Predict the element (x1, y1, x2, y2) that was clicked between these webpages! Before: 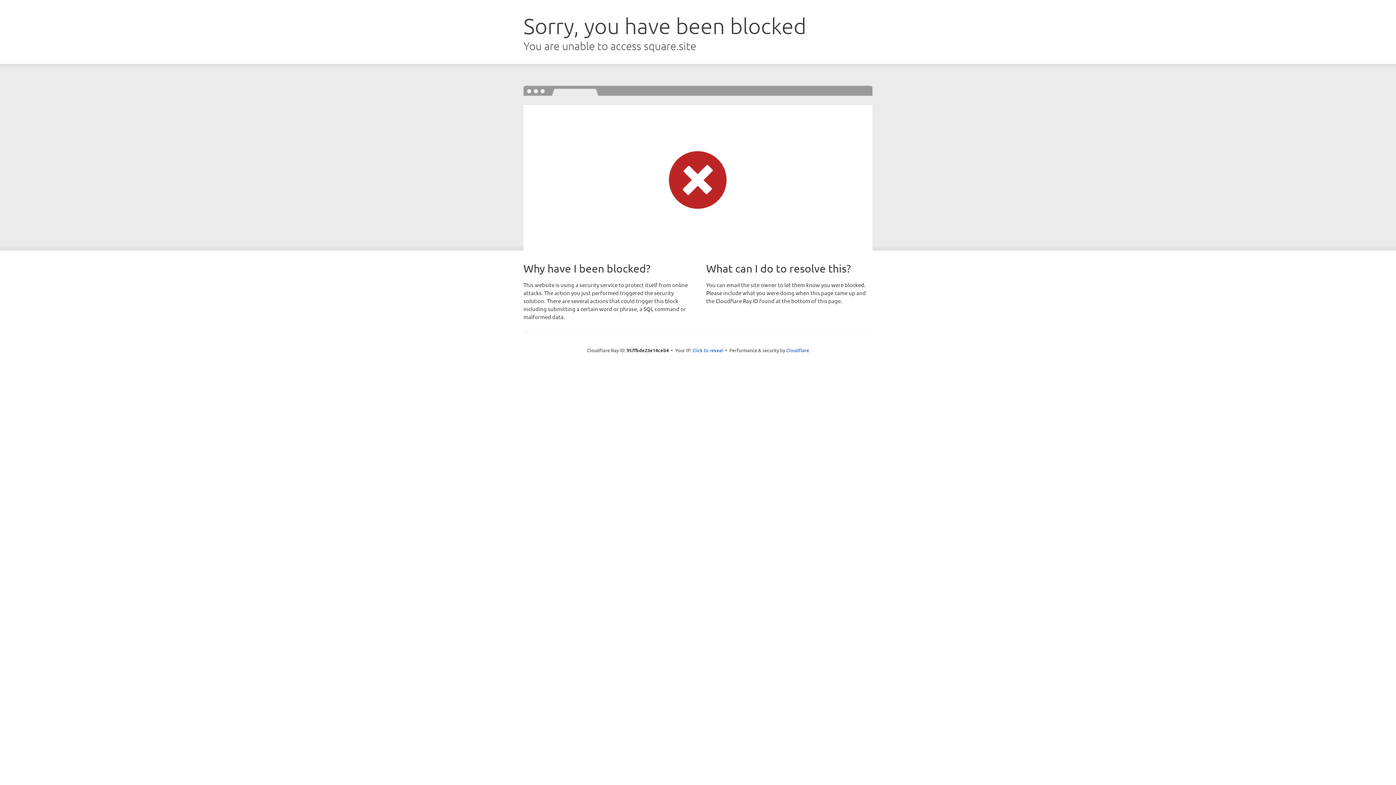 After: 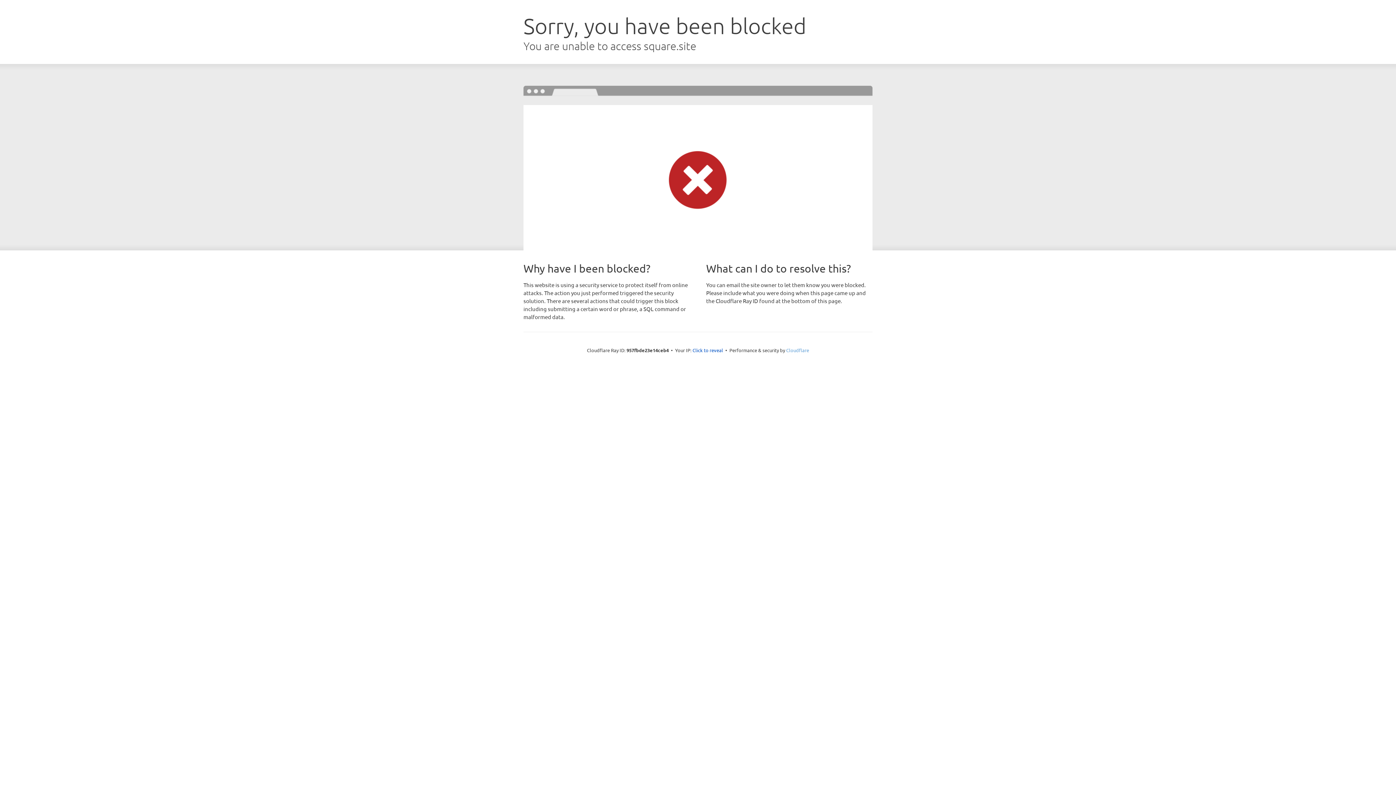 Action: bbox: (786, 347, 809, 353) label: Cloudflare